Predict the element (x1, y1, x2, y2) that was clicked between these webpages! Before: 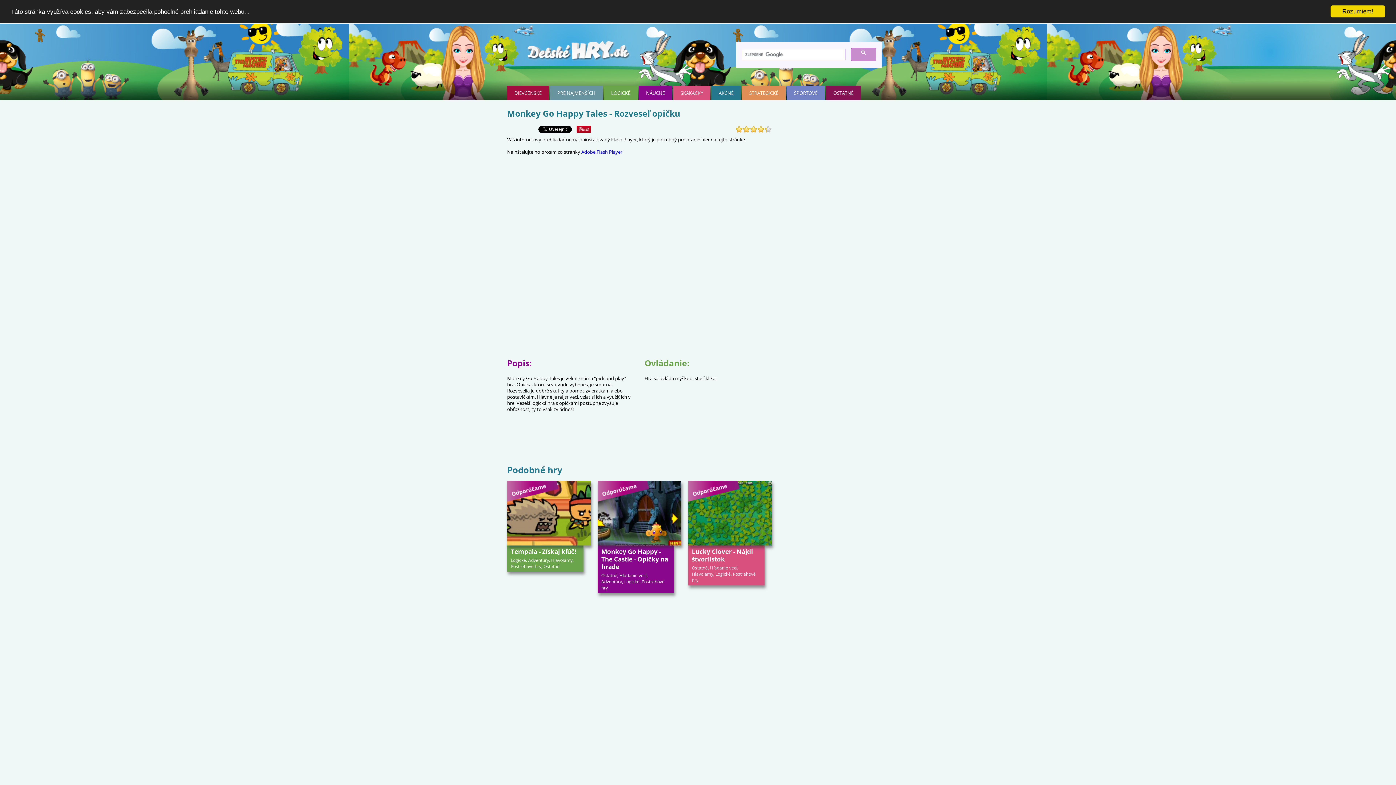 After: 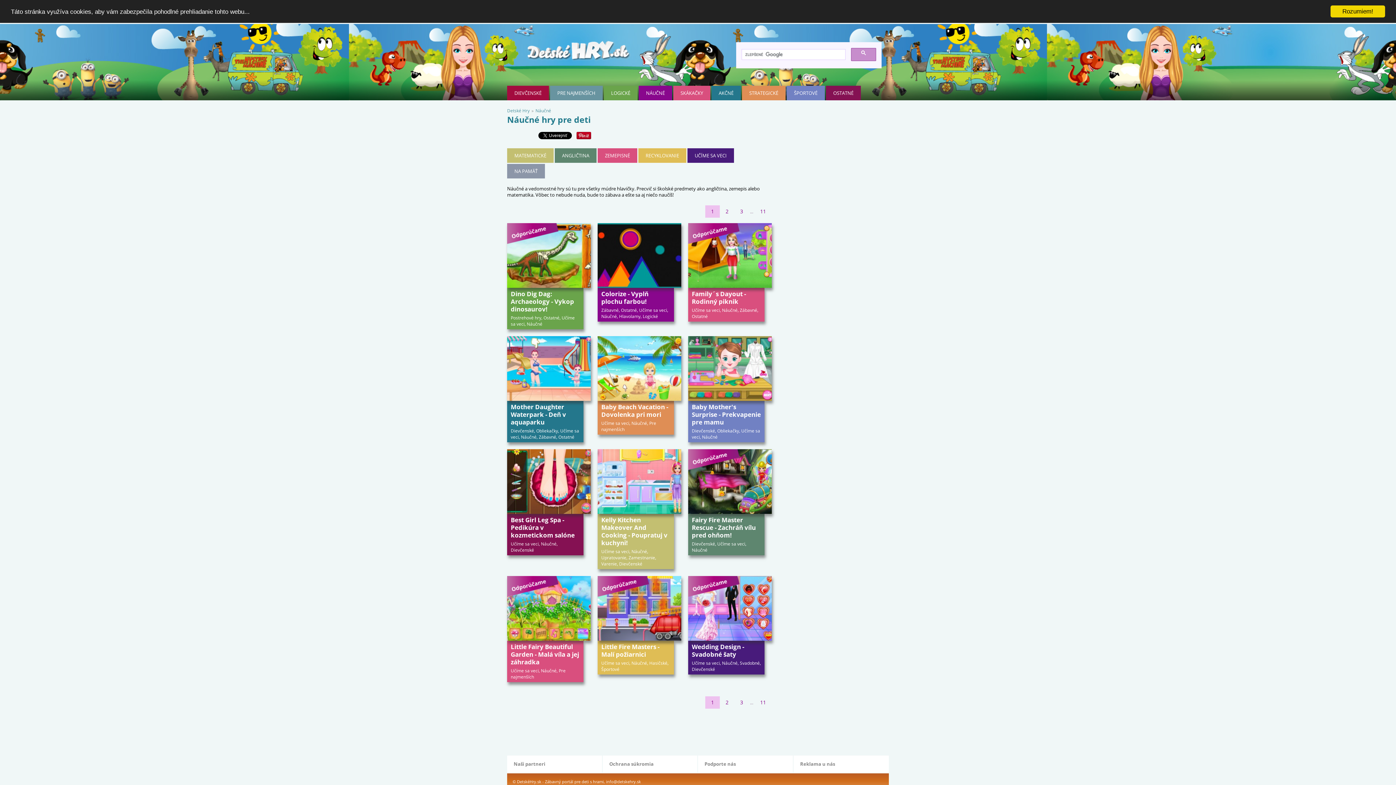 Action: label: NÁUČNÉ bbox: (638, 85, 672, 100)